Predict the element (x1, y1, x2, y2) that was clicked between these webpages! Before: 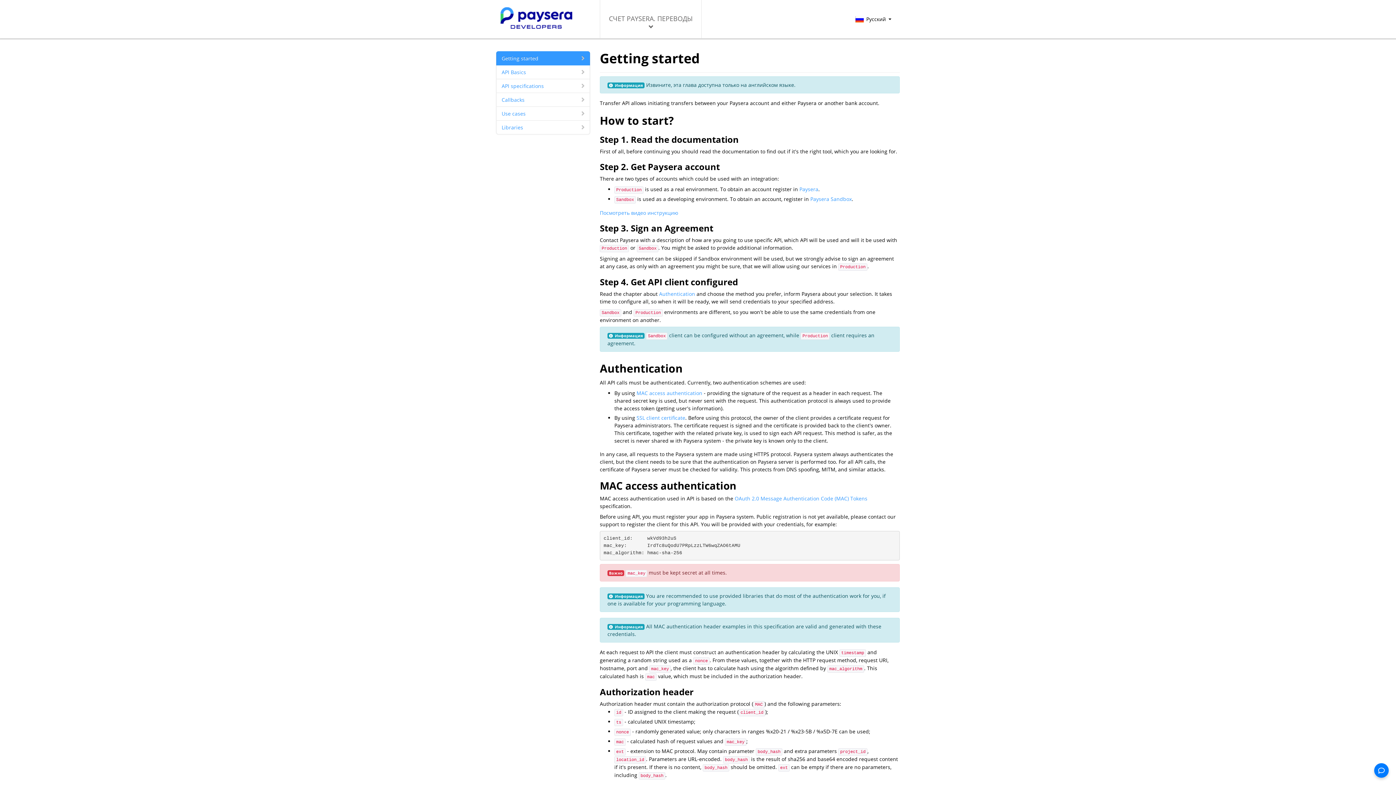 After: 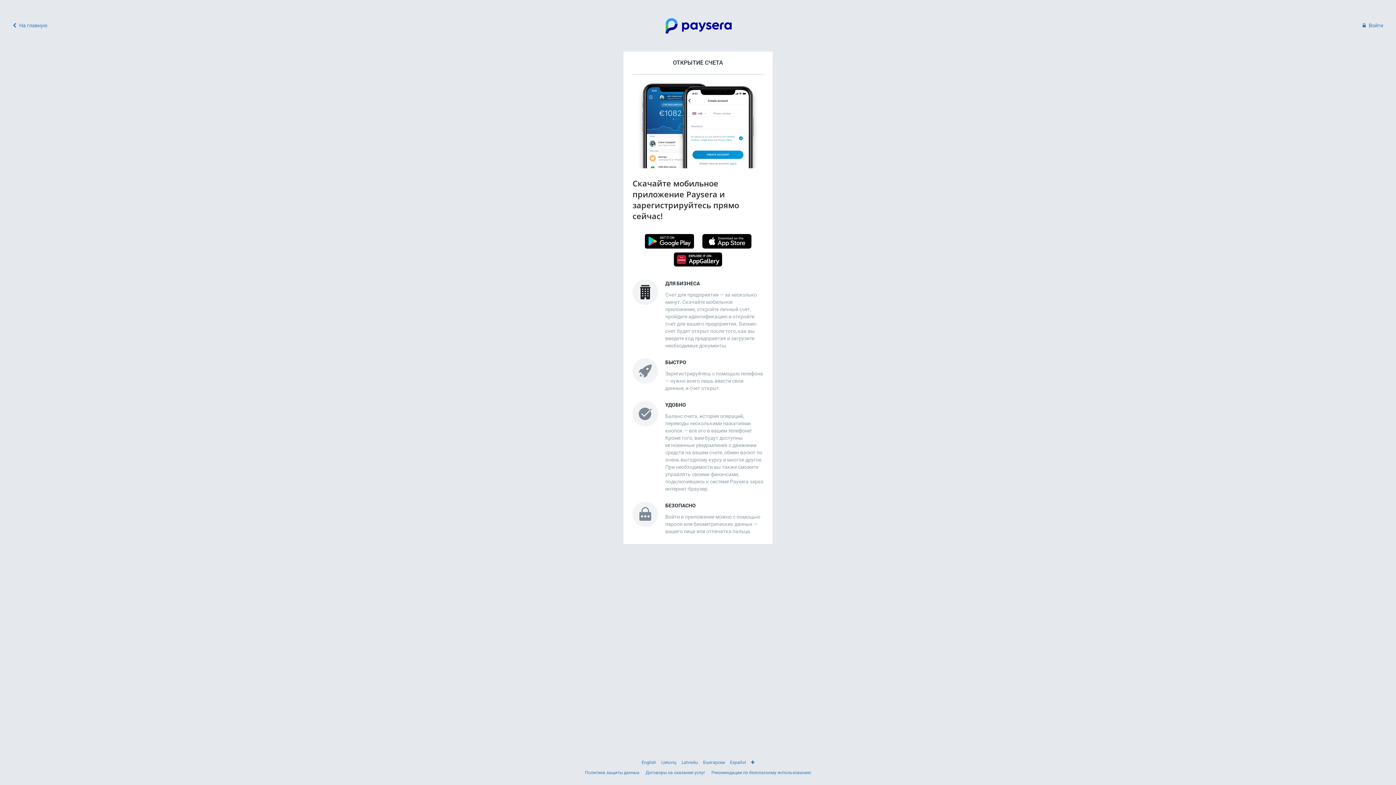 Action: label: Paysera bbox: (799, 185, 818, 192)